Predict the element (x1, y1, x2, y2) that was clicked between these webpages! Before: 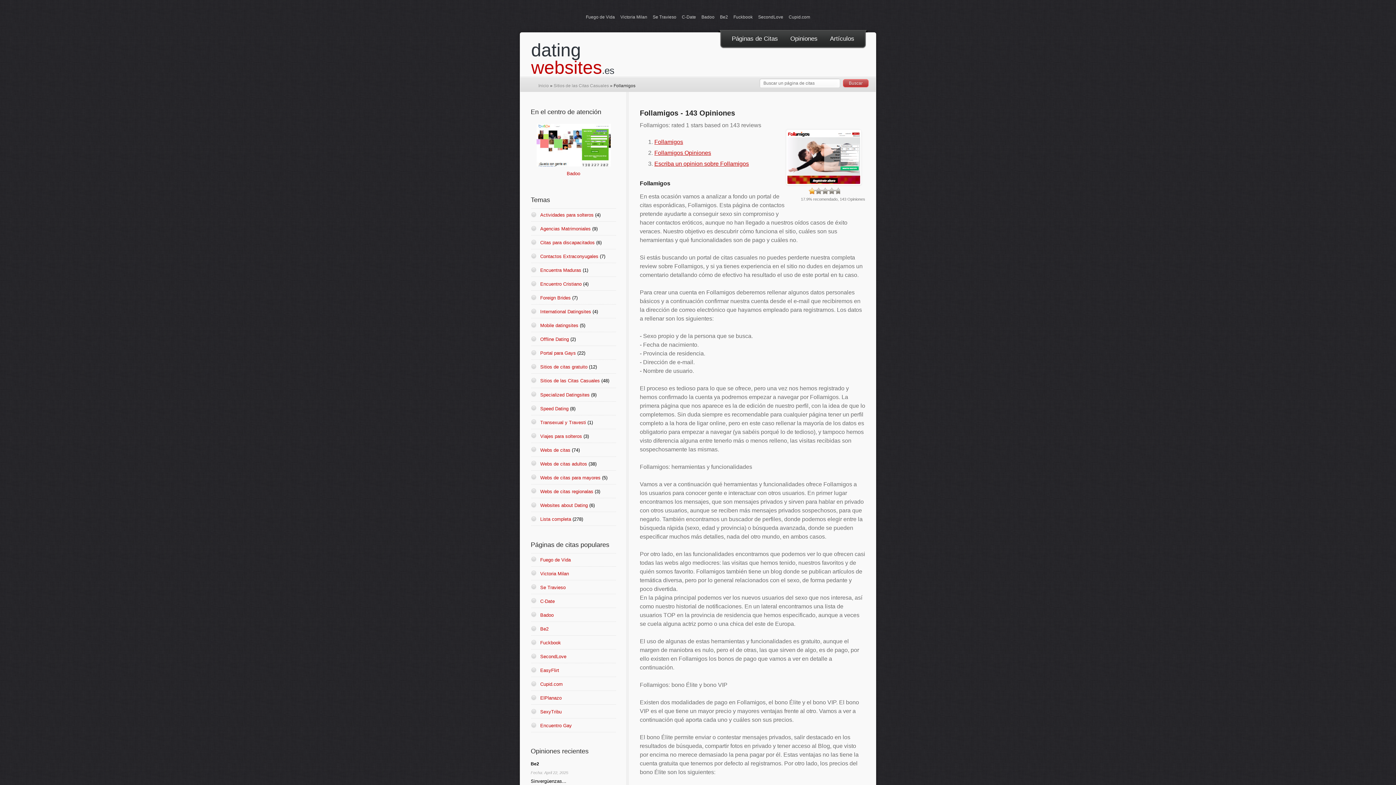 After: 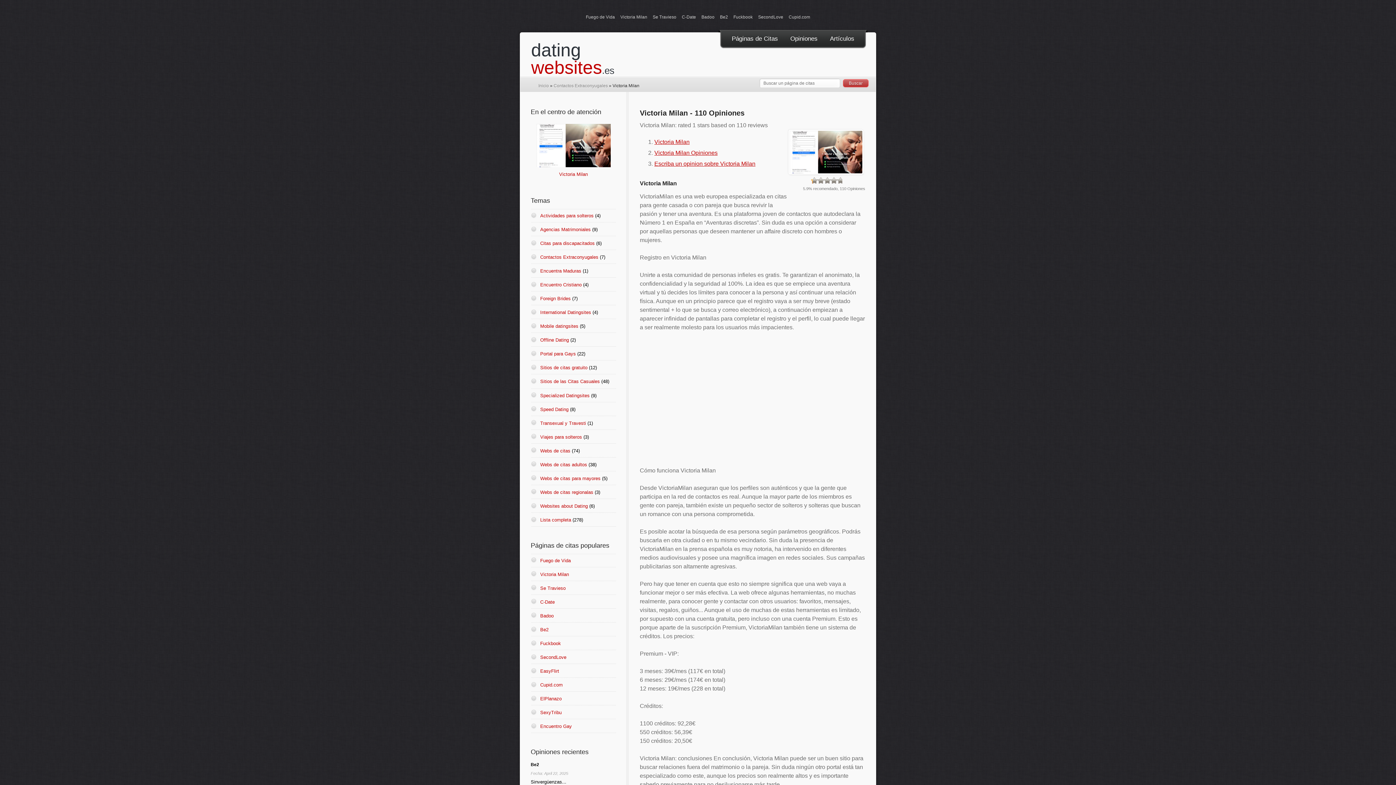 Action: bbox: (540, 571, 569, 576) label: Victoria Milan